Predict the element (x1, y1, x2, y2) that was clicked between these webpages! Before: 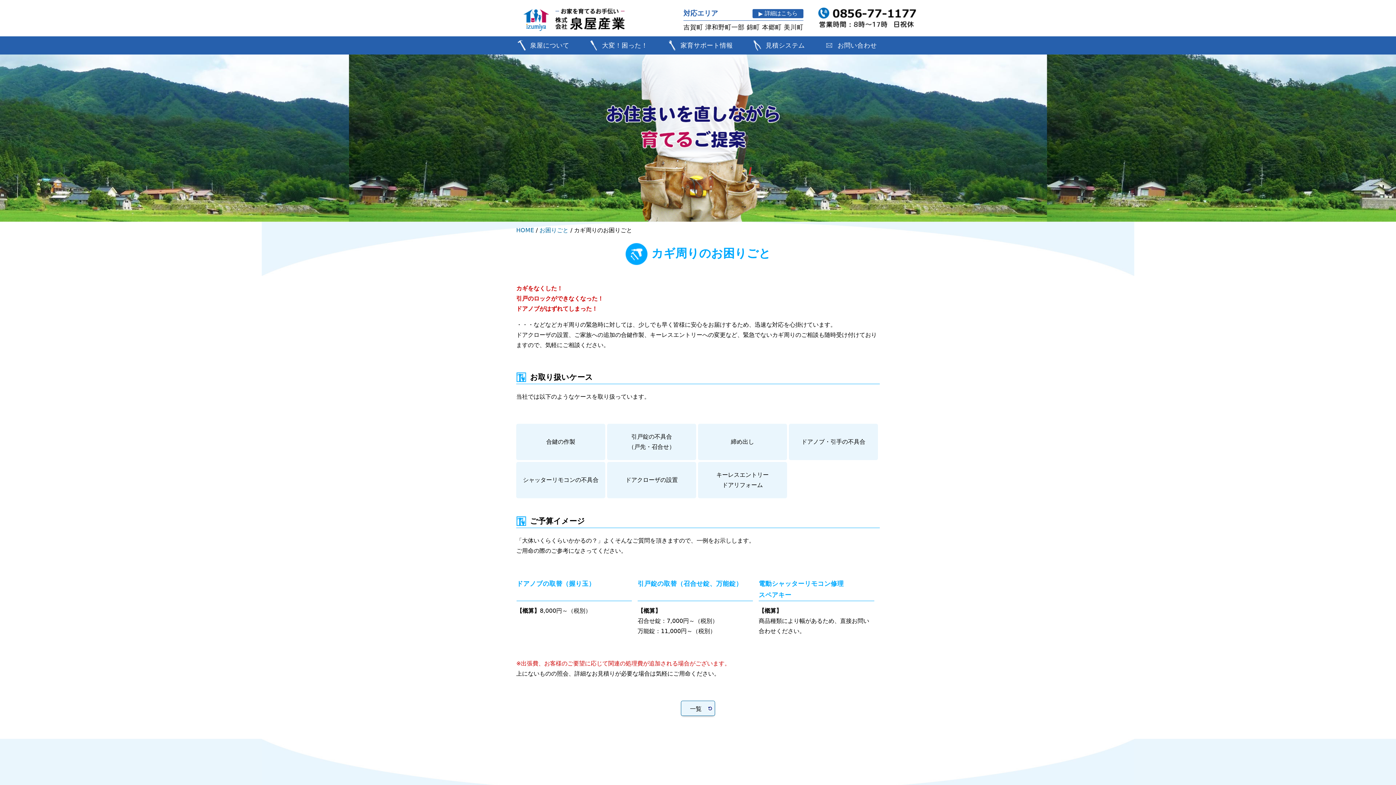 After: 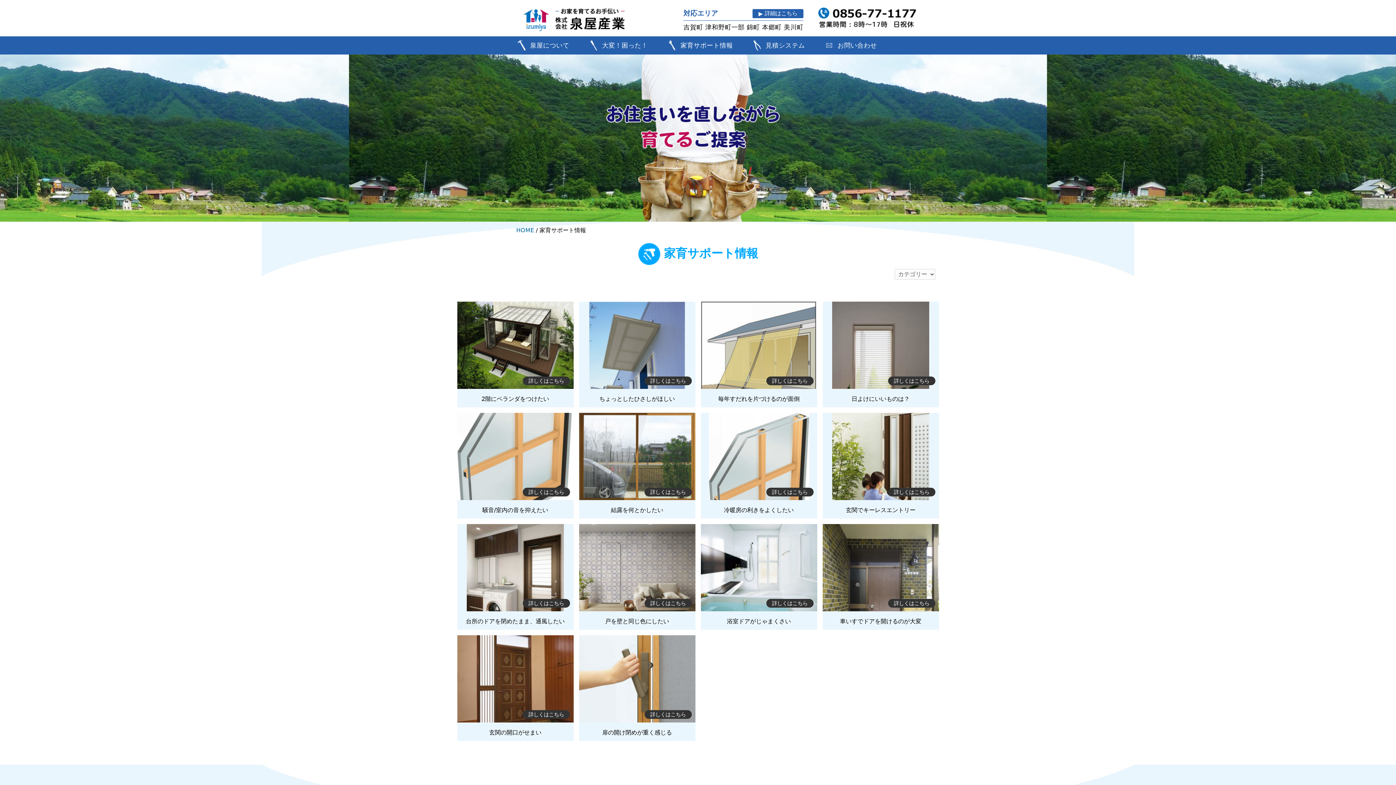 Action: bbox: (658, 36, 744, 54) label: 家育サポート情報